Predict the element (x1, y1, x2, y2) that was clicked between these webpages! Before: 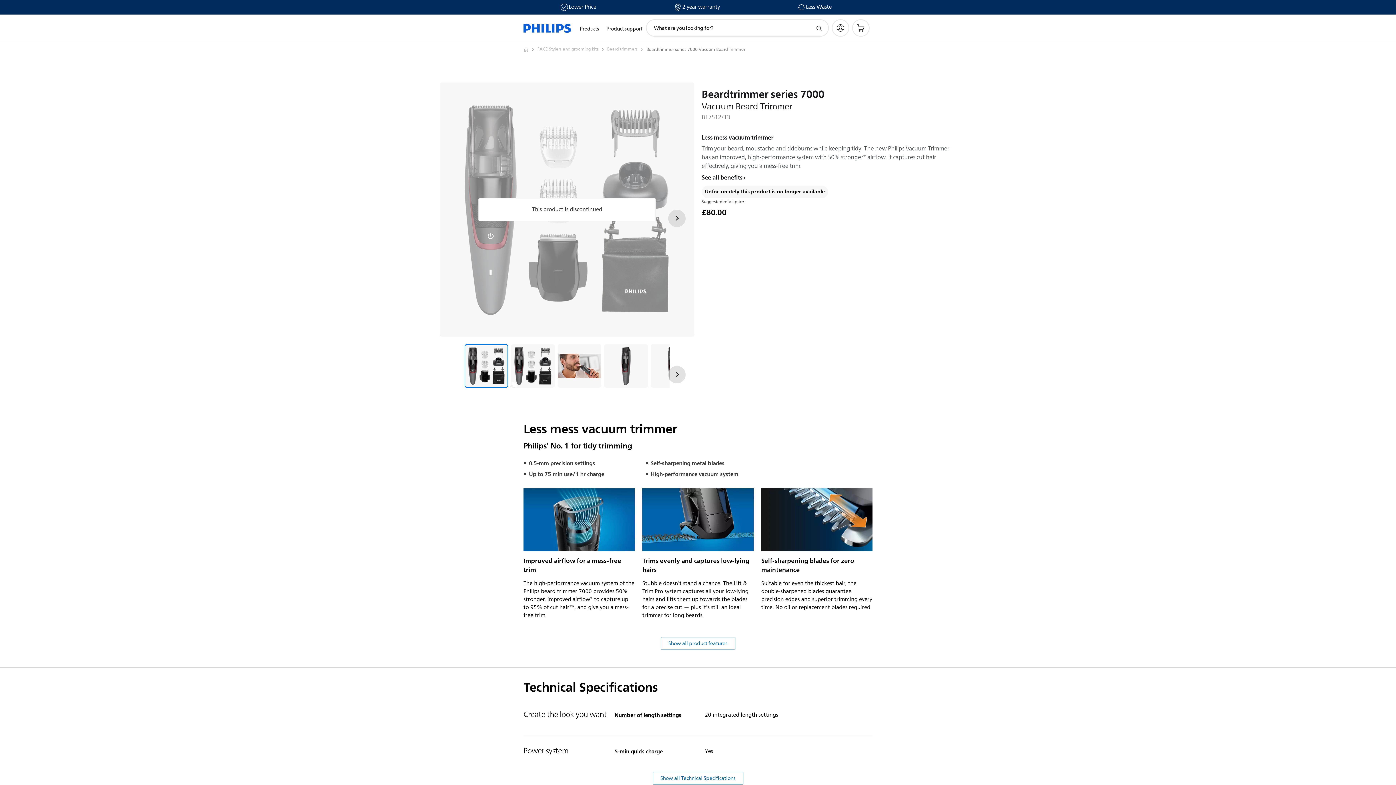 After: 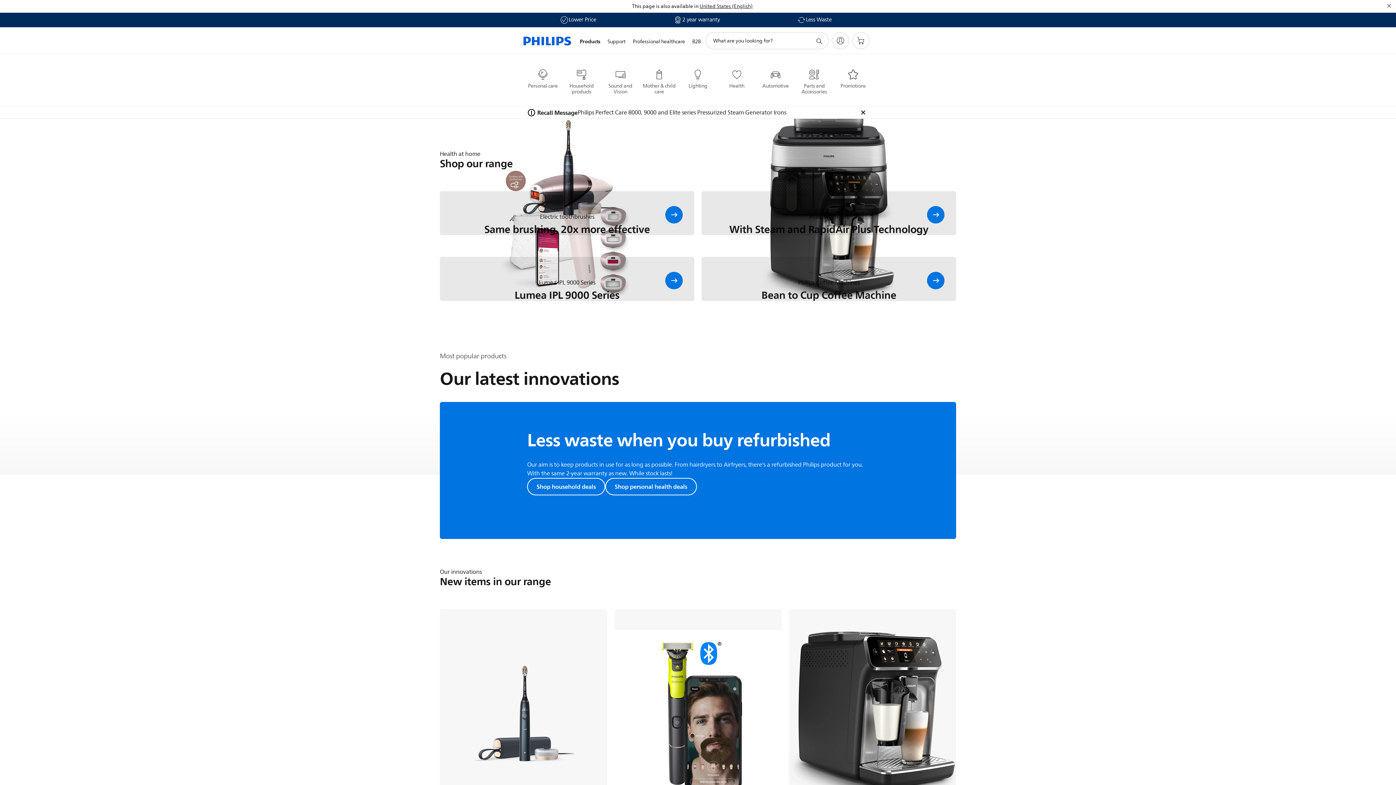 Action: bbox: (523, 14, 571, 41)